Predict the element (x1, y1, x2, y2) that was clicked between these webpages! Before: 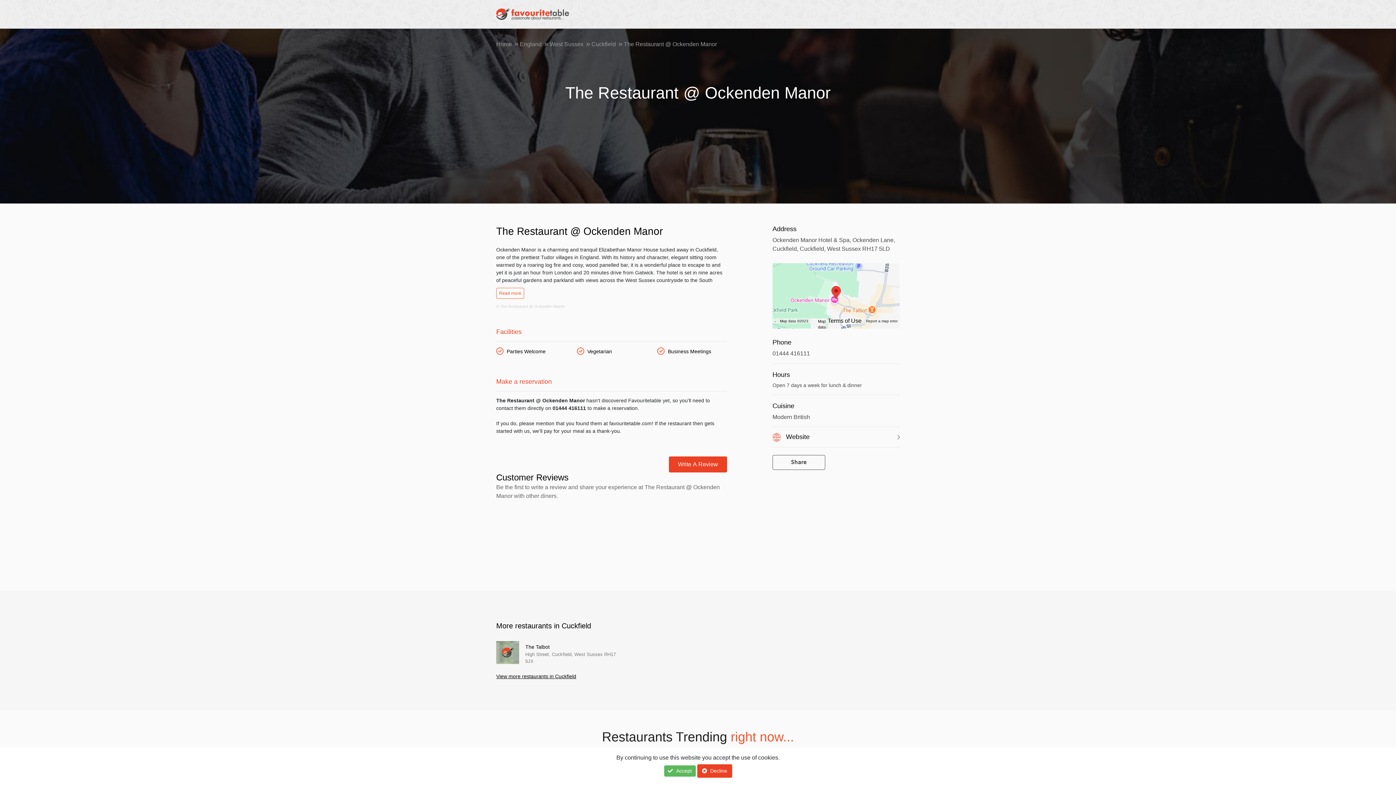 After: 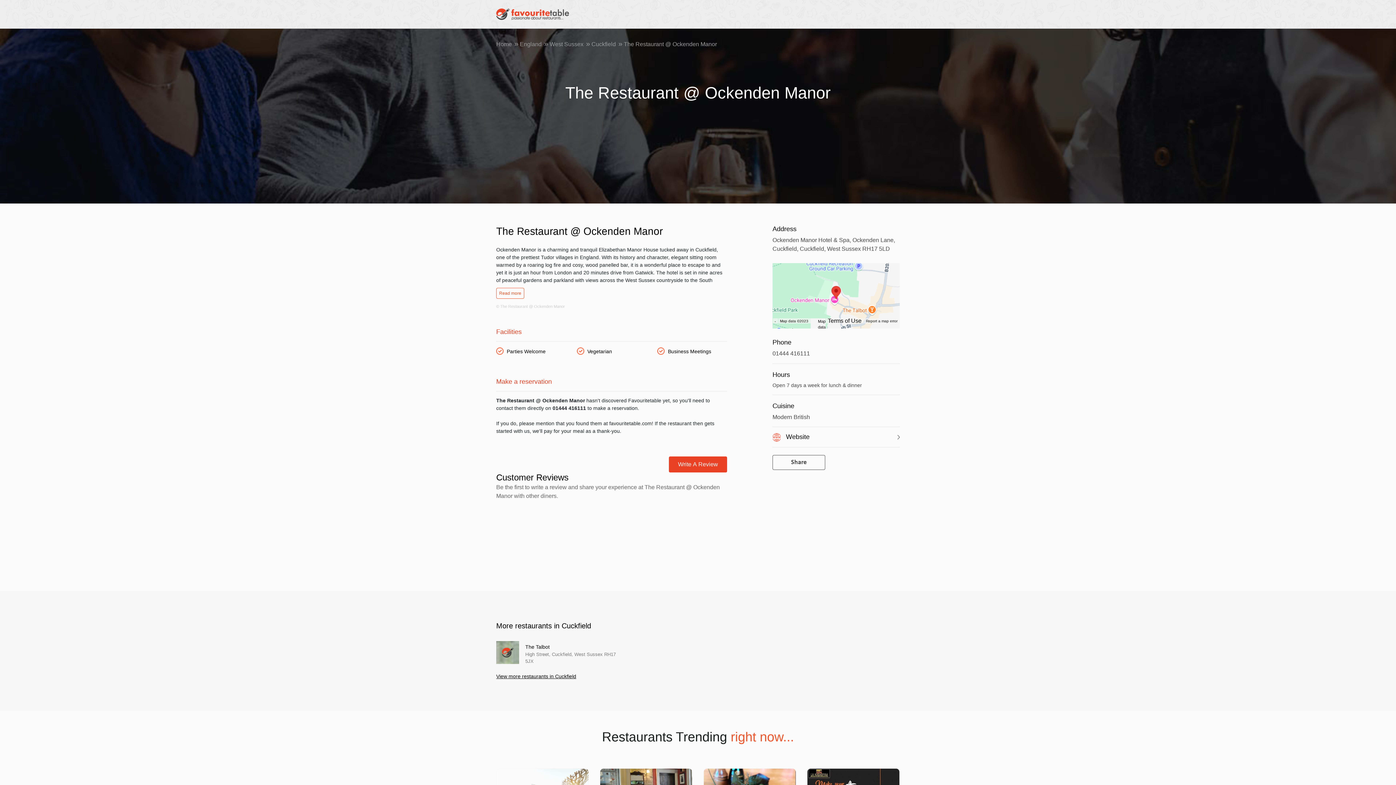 Action: bbox: (664, 765, 695, 777) label:  Accept